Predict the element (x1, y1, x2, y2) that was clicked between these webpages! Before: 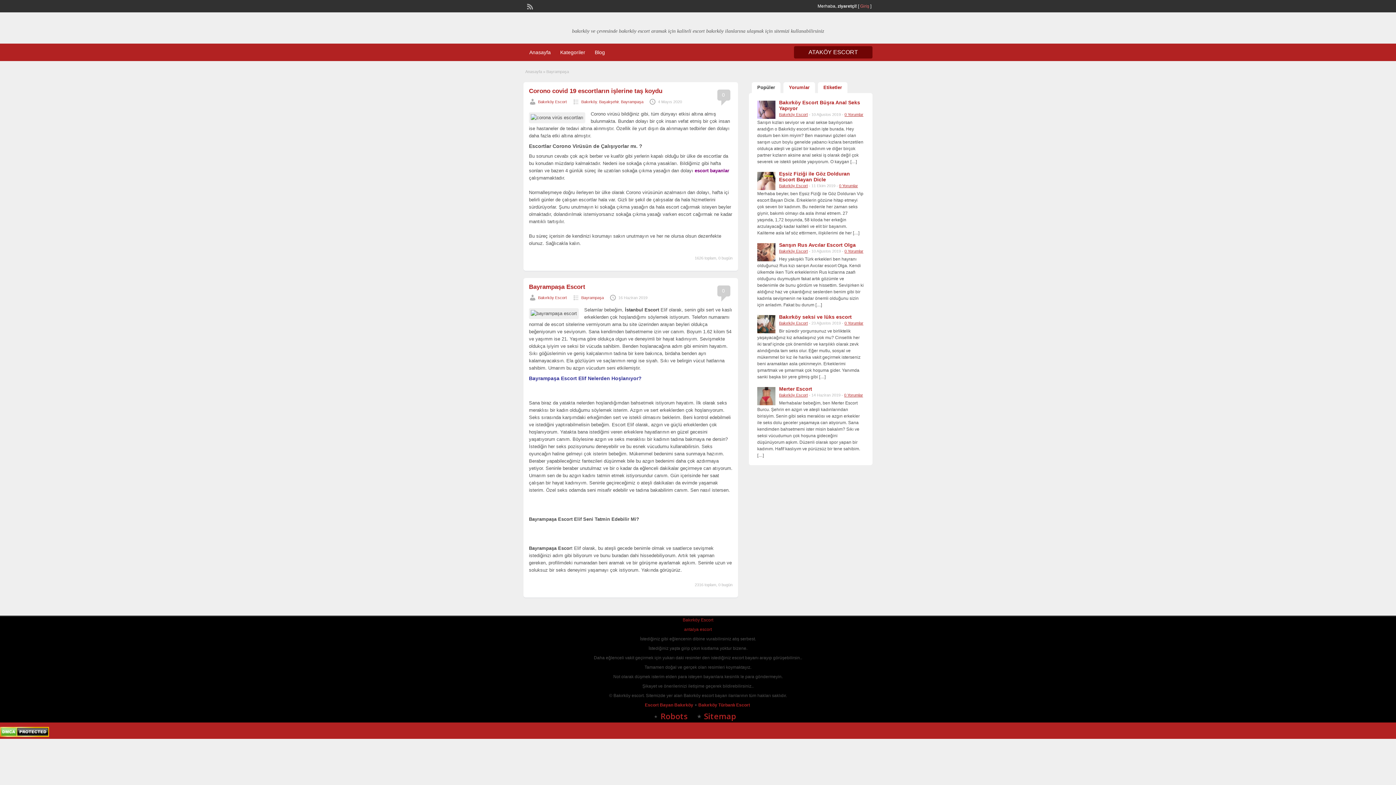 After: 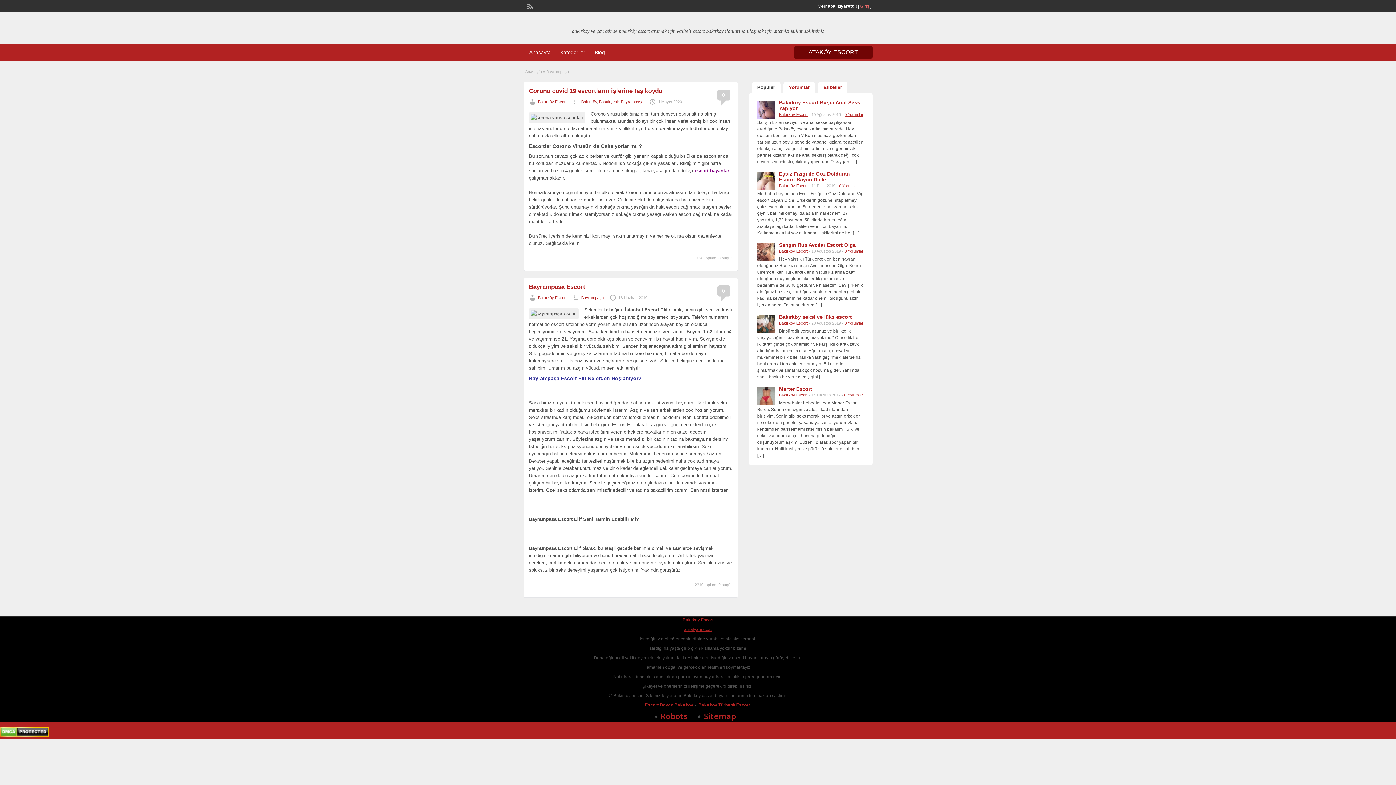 Action: label: antalya escort bbox: (684, 627, 712, 632)